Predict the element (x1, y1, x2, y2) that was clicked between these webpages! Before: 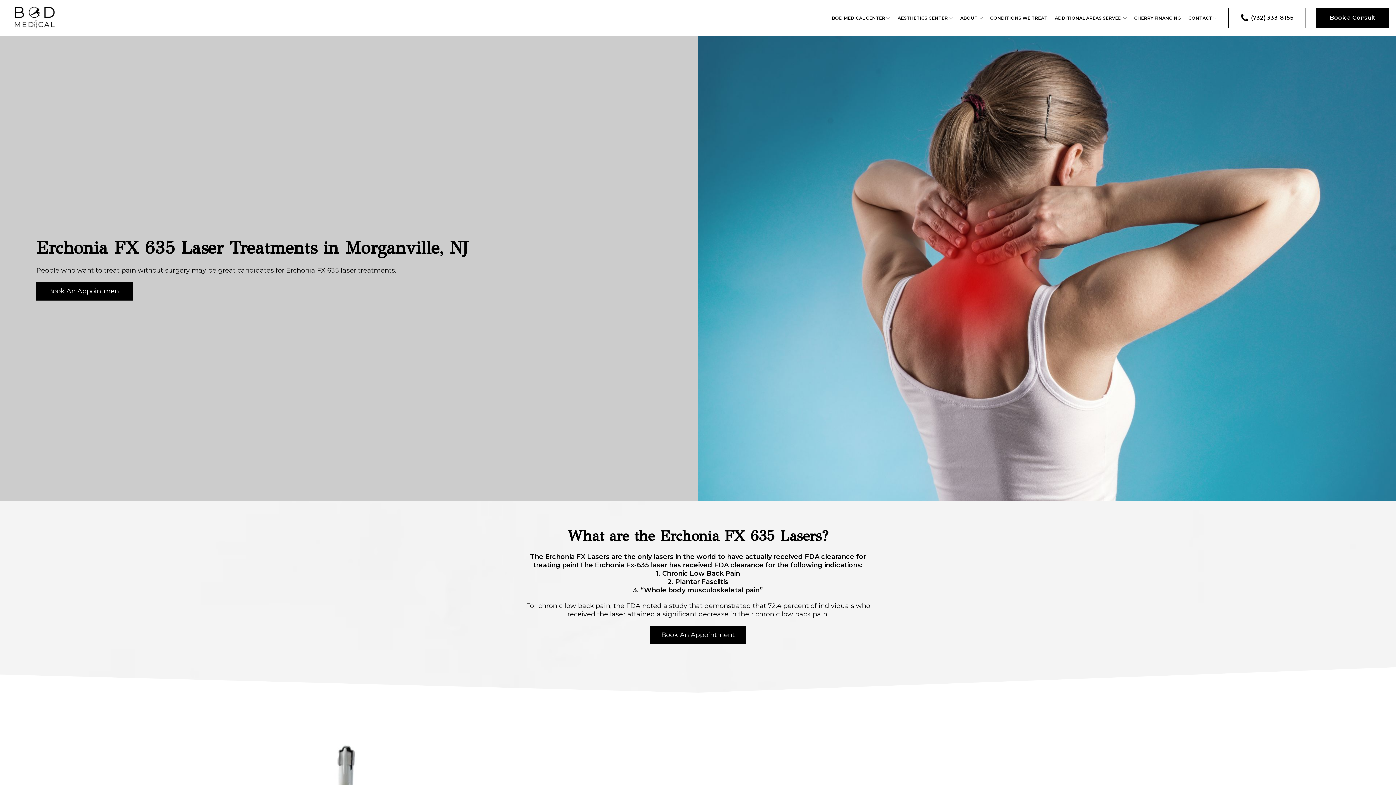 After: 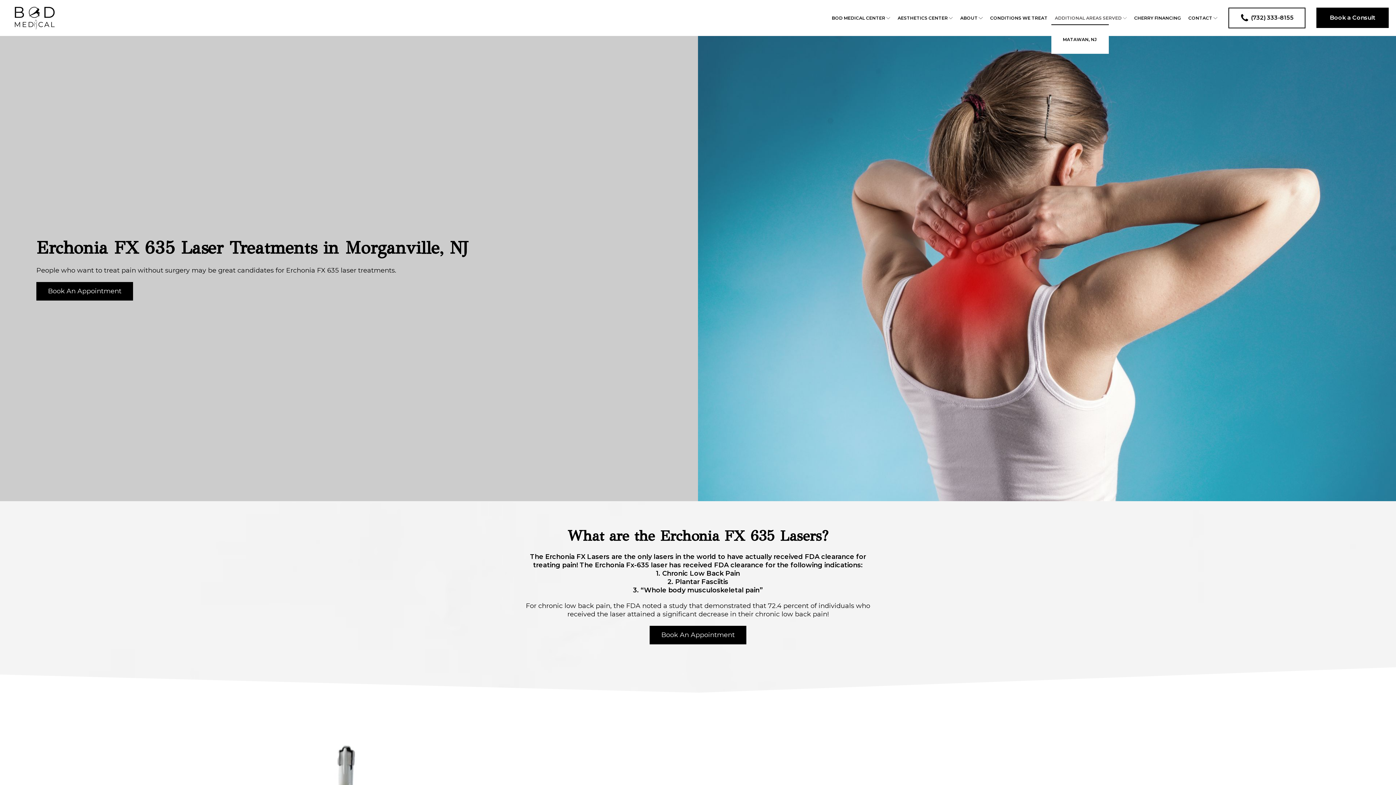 Action: label: ADDITIONAL AREAS SERVED bbox: (1051, 11, 1130, 24)